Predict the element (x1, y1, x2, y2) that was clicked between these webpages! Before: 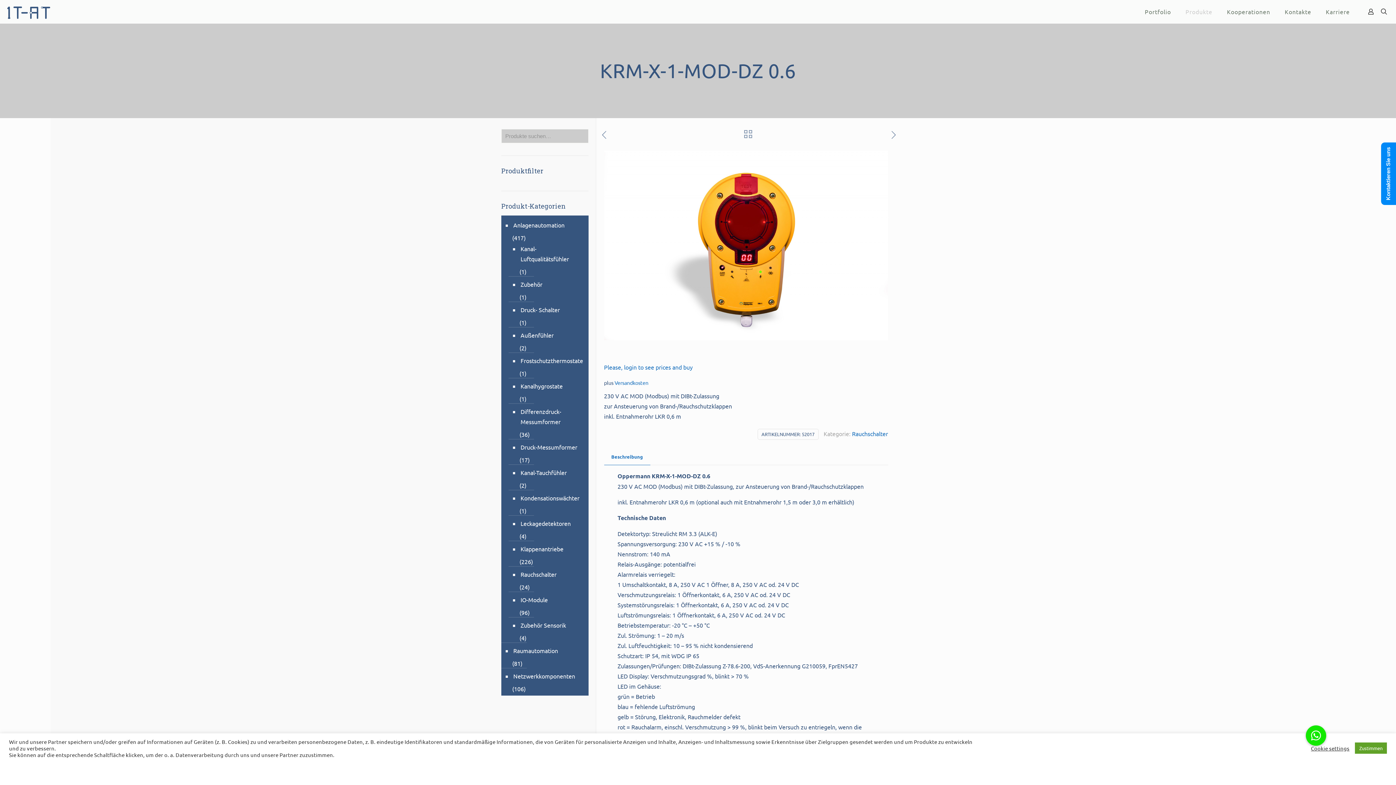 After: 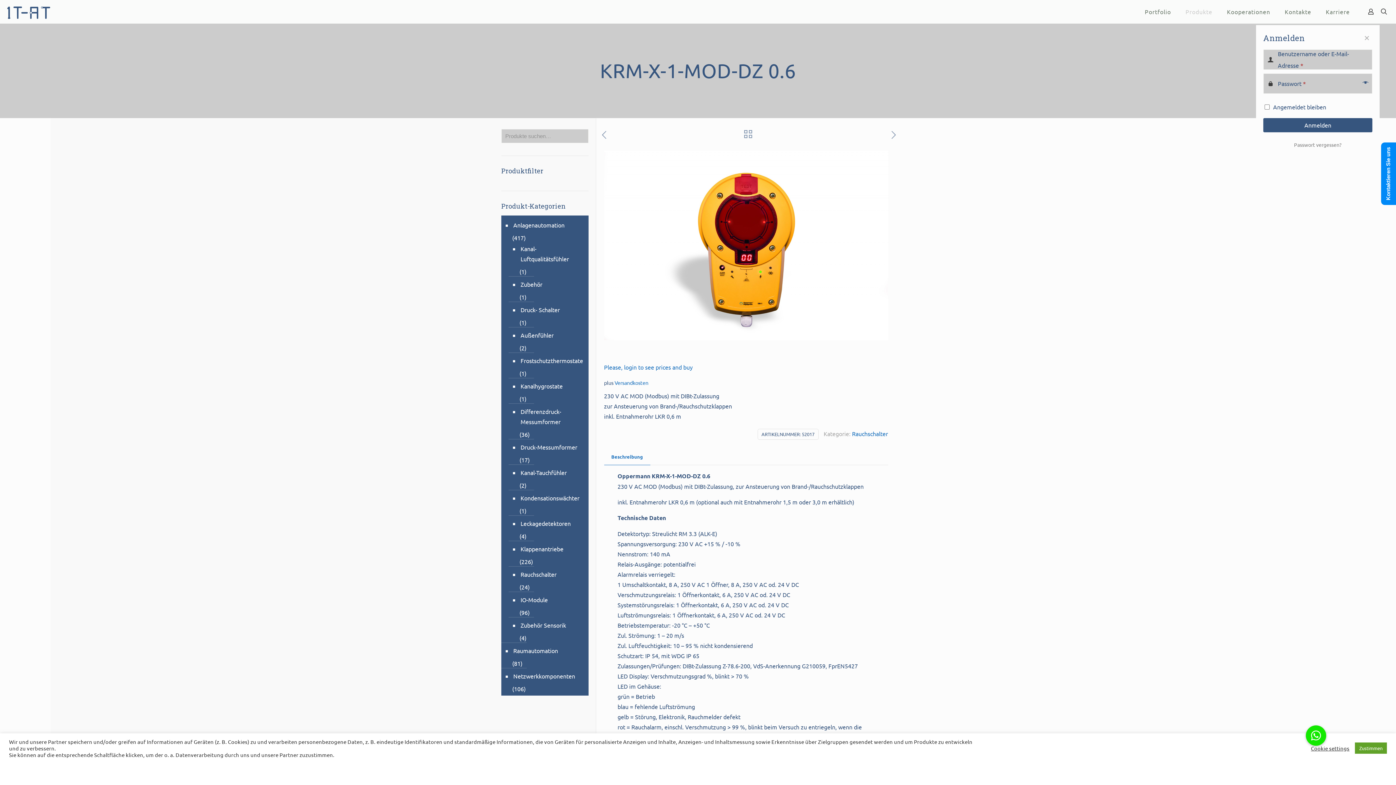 Action: bbox: (1366, 6, 1376, 16)